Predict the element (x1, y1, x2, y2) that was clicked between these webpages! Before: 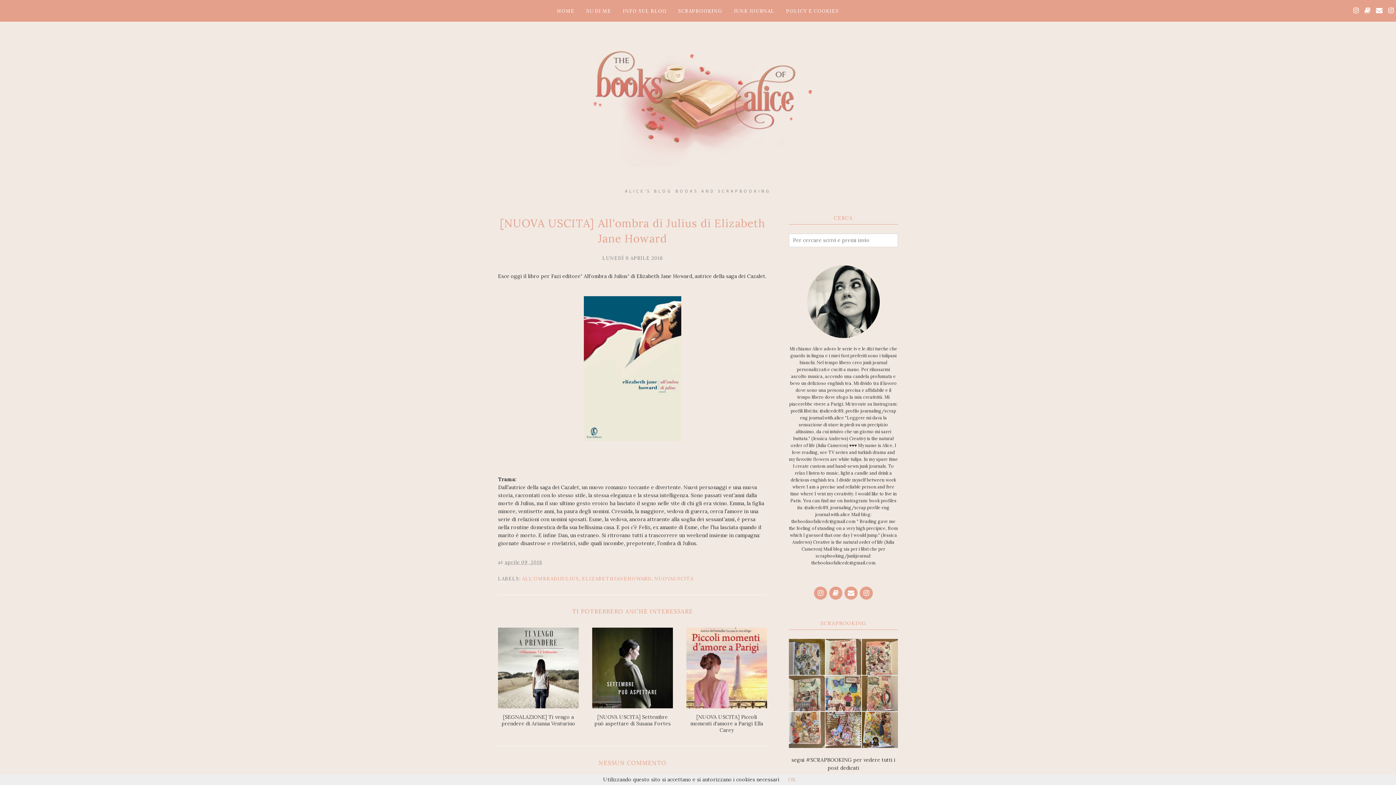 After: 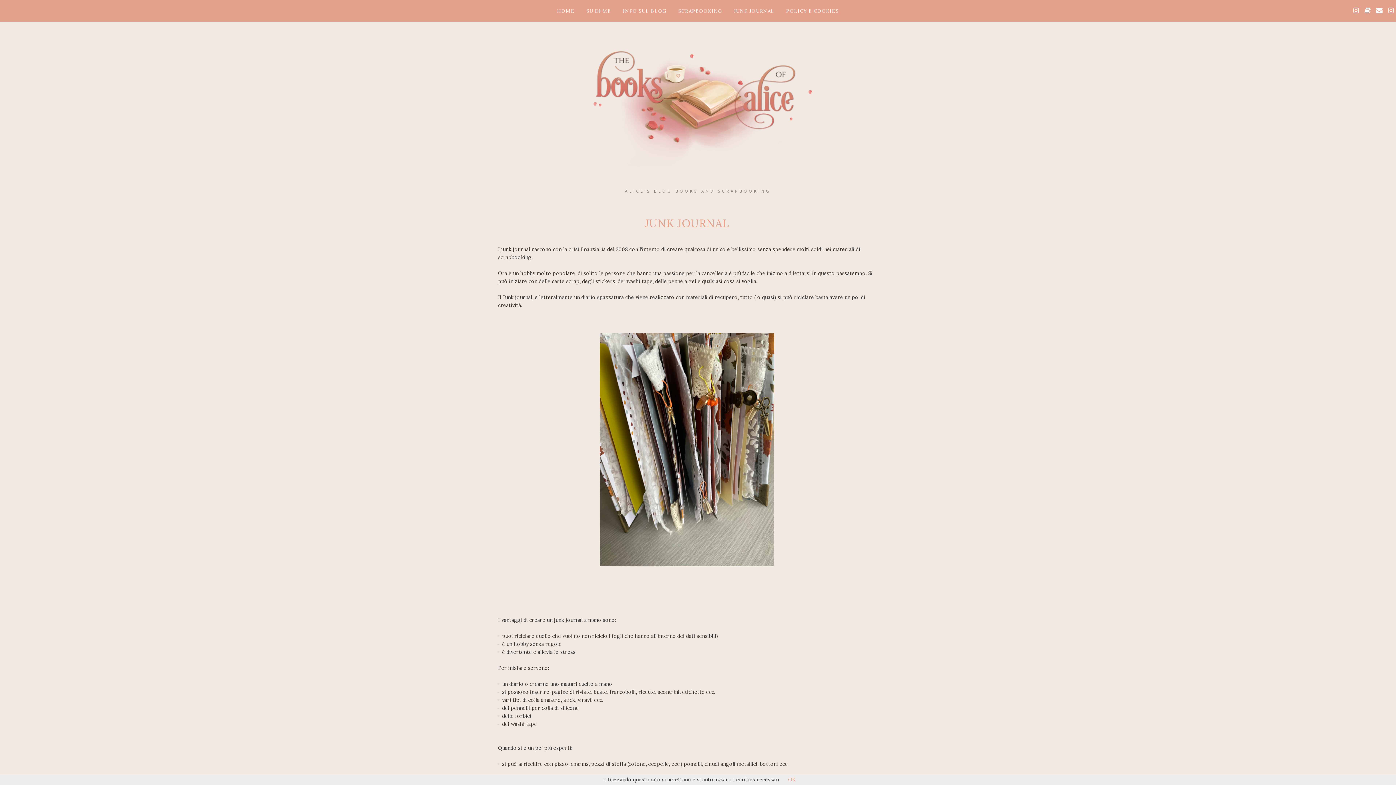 Action: bbox: (728, 4, 780, 17) label: JUNK JOURNAL